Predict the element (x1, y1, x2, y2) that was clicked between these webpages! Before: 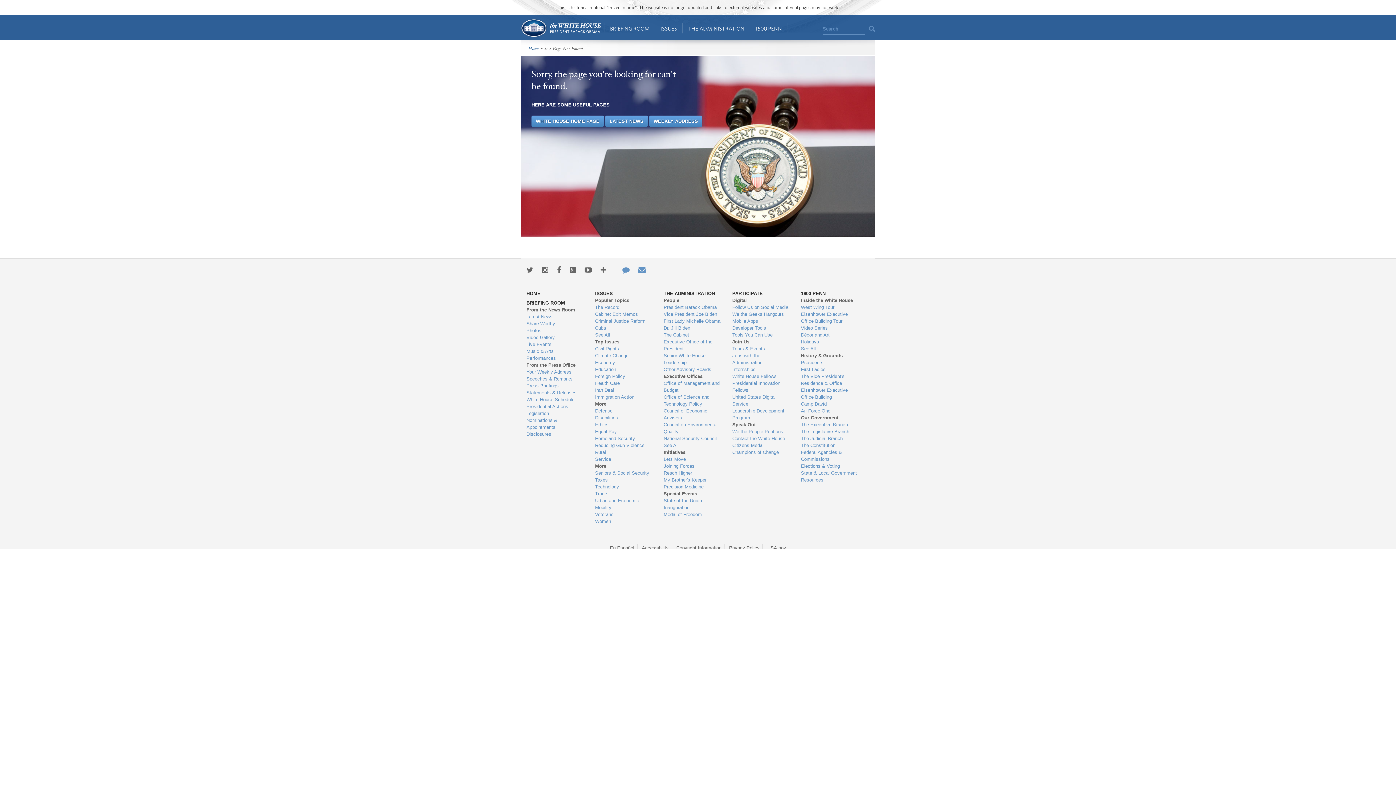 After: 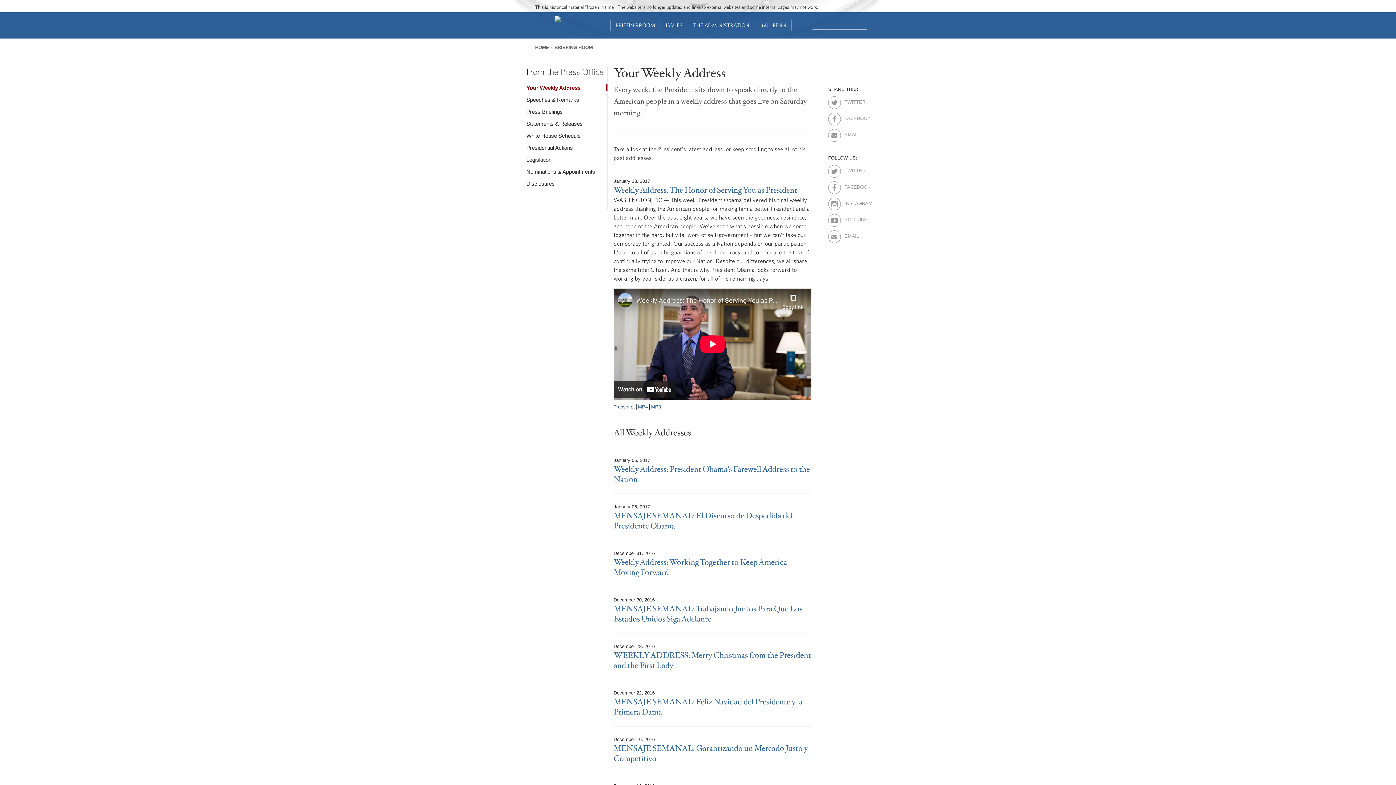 Action: label: WEEKLY ADDRESS bbox: (649, 115, 702, 126)